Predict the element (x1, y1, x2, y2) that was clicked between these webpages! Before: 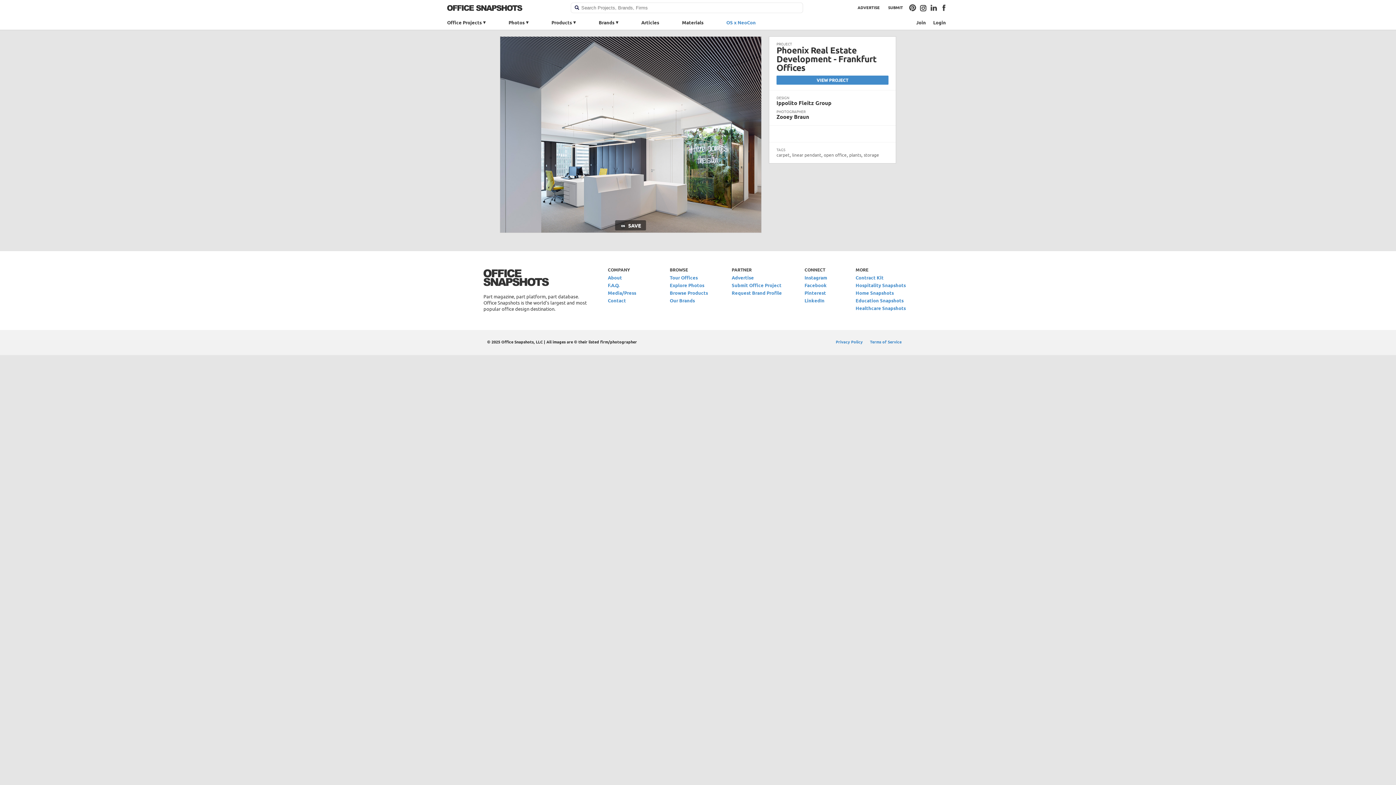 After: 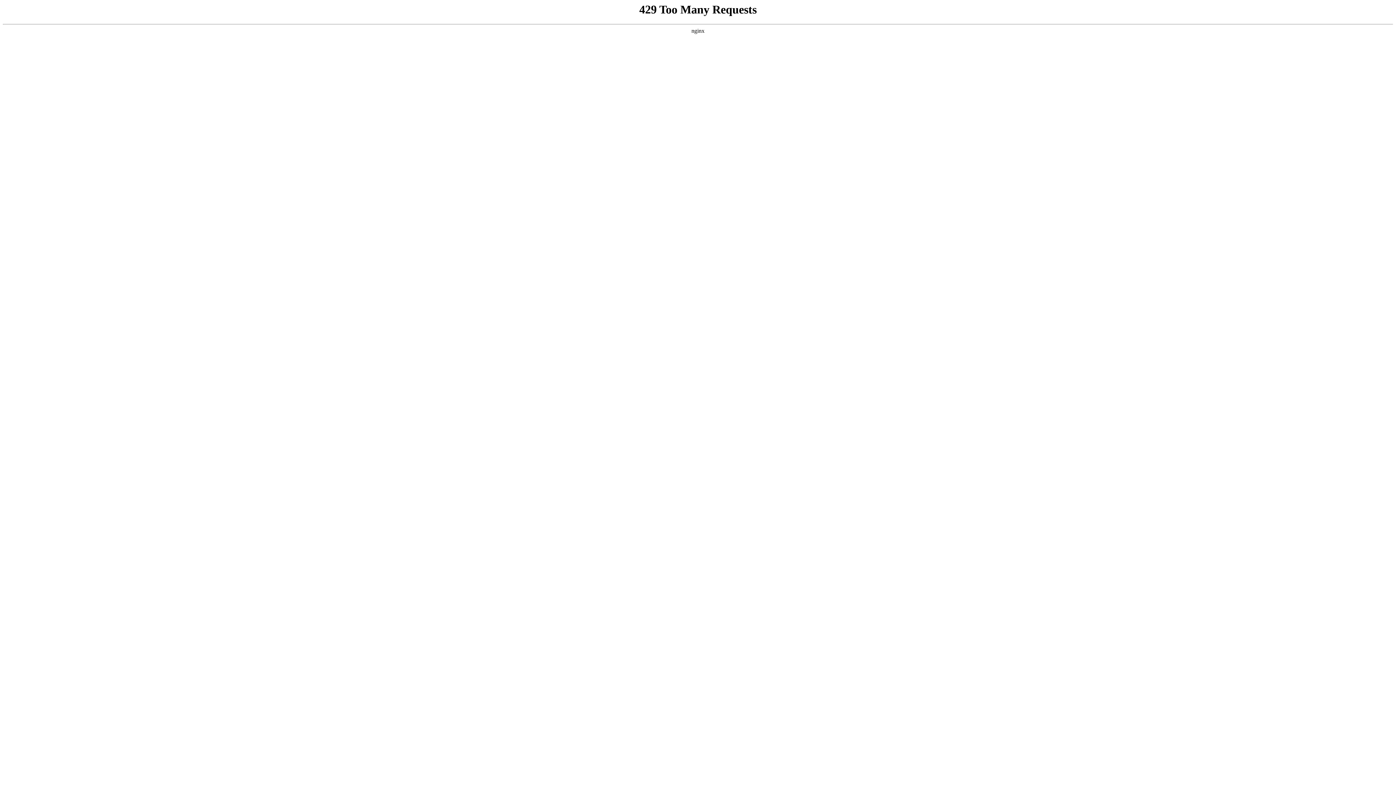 Action: bbox: (669, 282, 704, 288) label: Explore Photos